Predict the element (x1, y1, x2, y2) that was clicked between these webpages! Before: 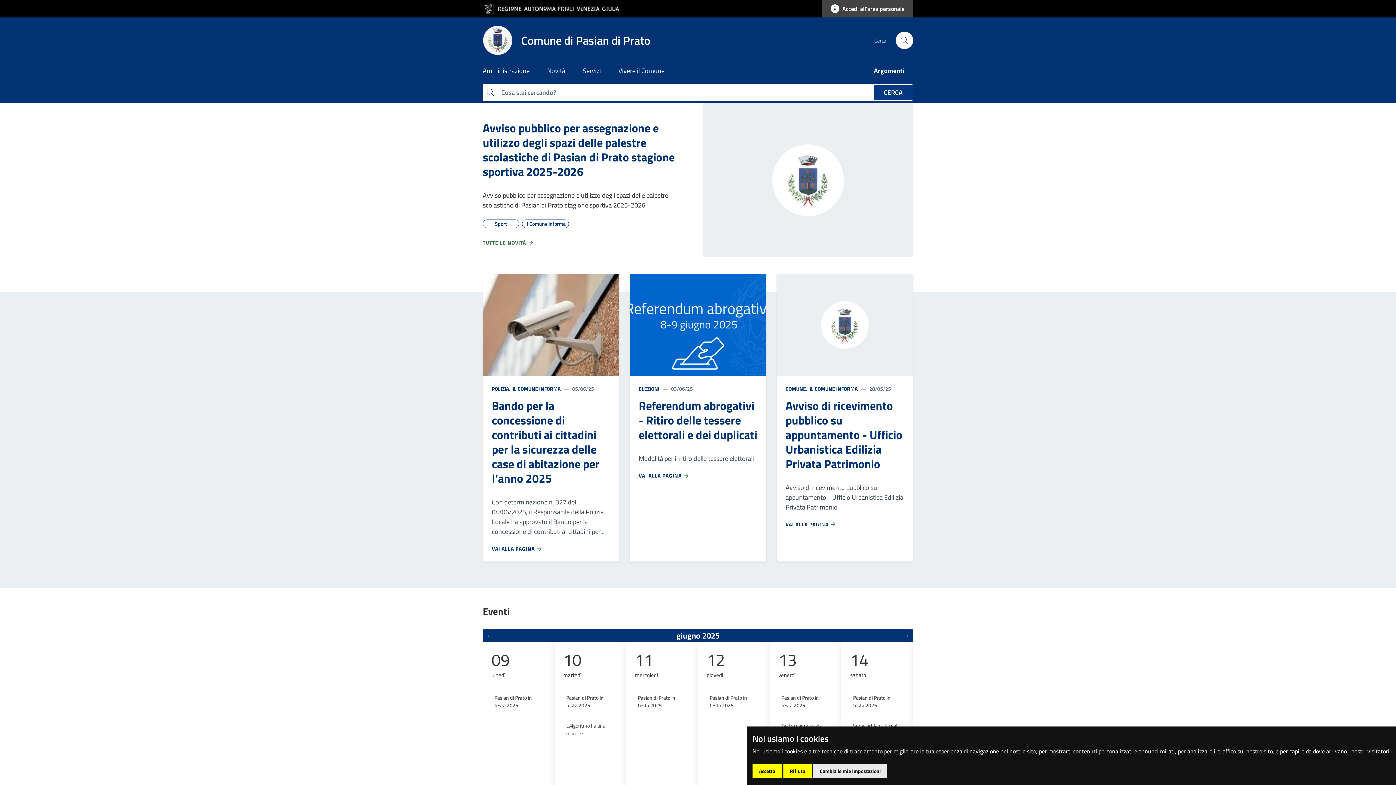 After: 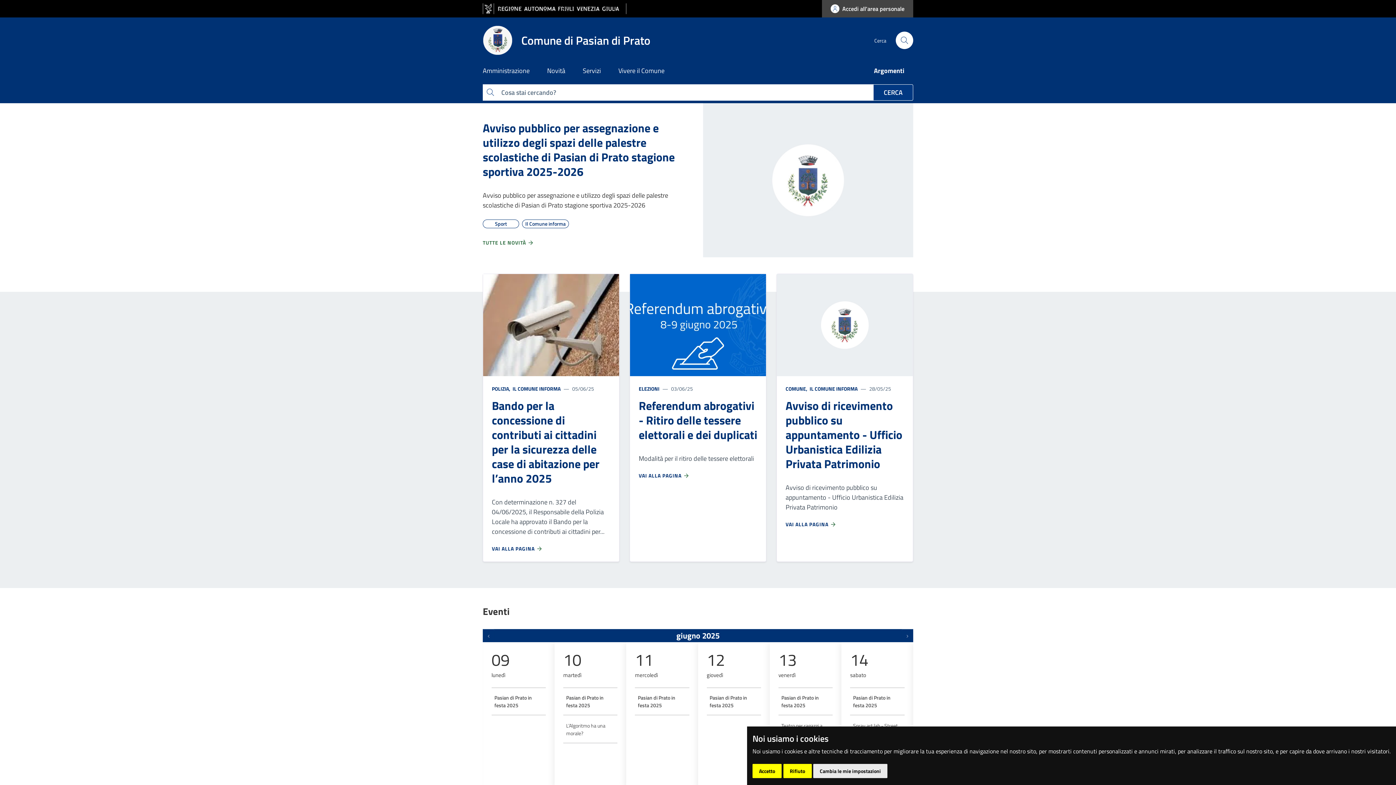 Action: bbox: (482, 25, 659, 55) label: Comune di Pasian di Prato